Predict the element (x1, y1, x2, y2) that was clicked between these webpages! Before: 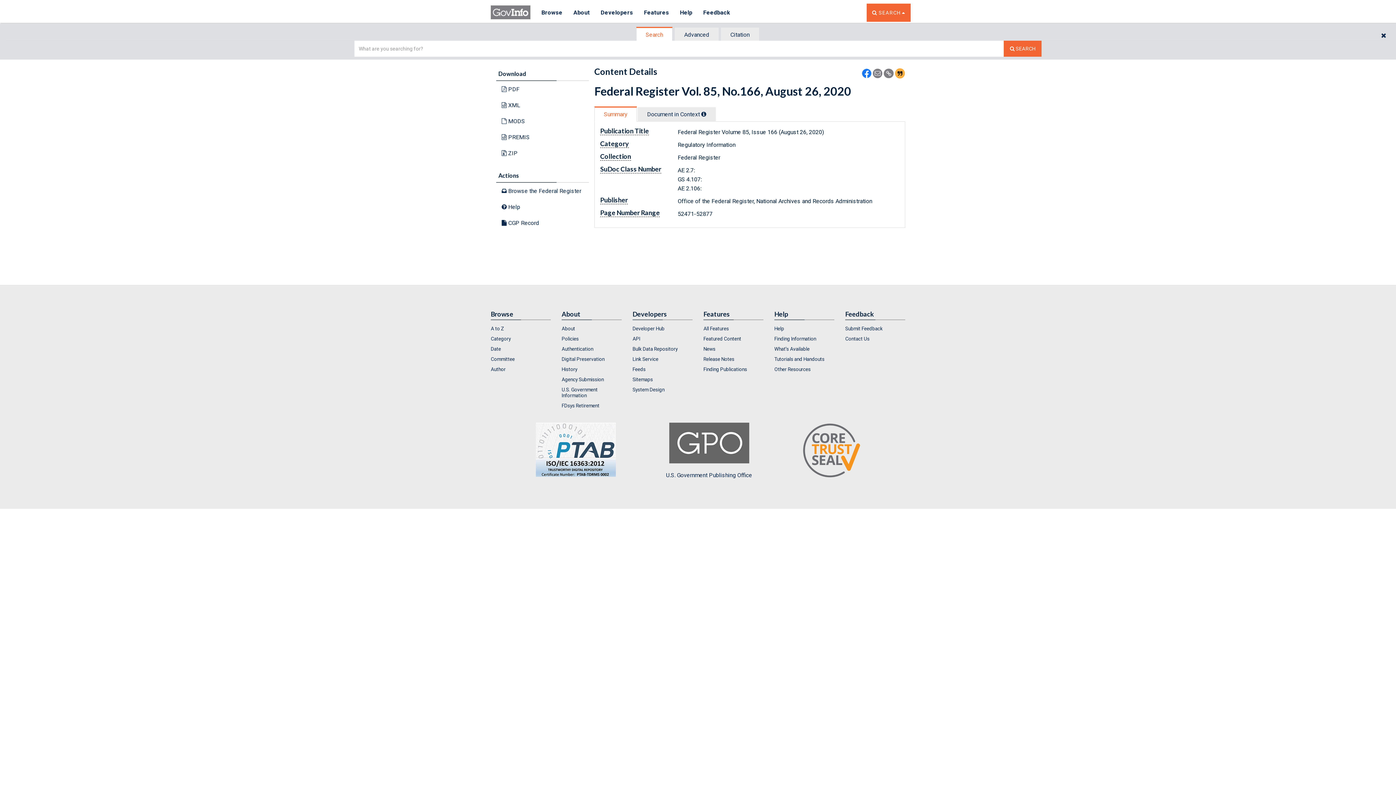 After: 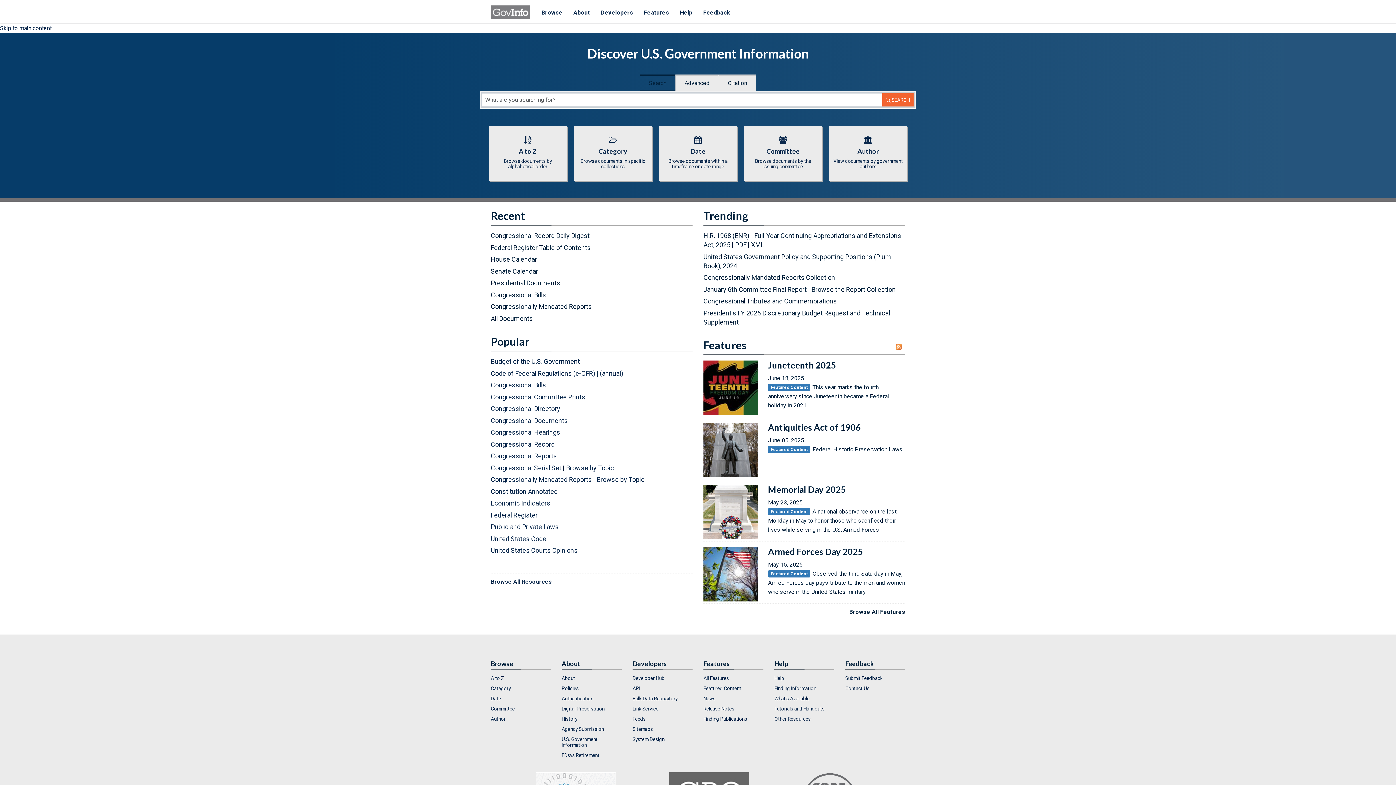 Action: bbox: (485, 0, 536, 18)